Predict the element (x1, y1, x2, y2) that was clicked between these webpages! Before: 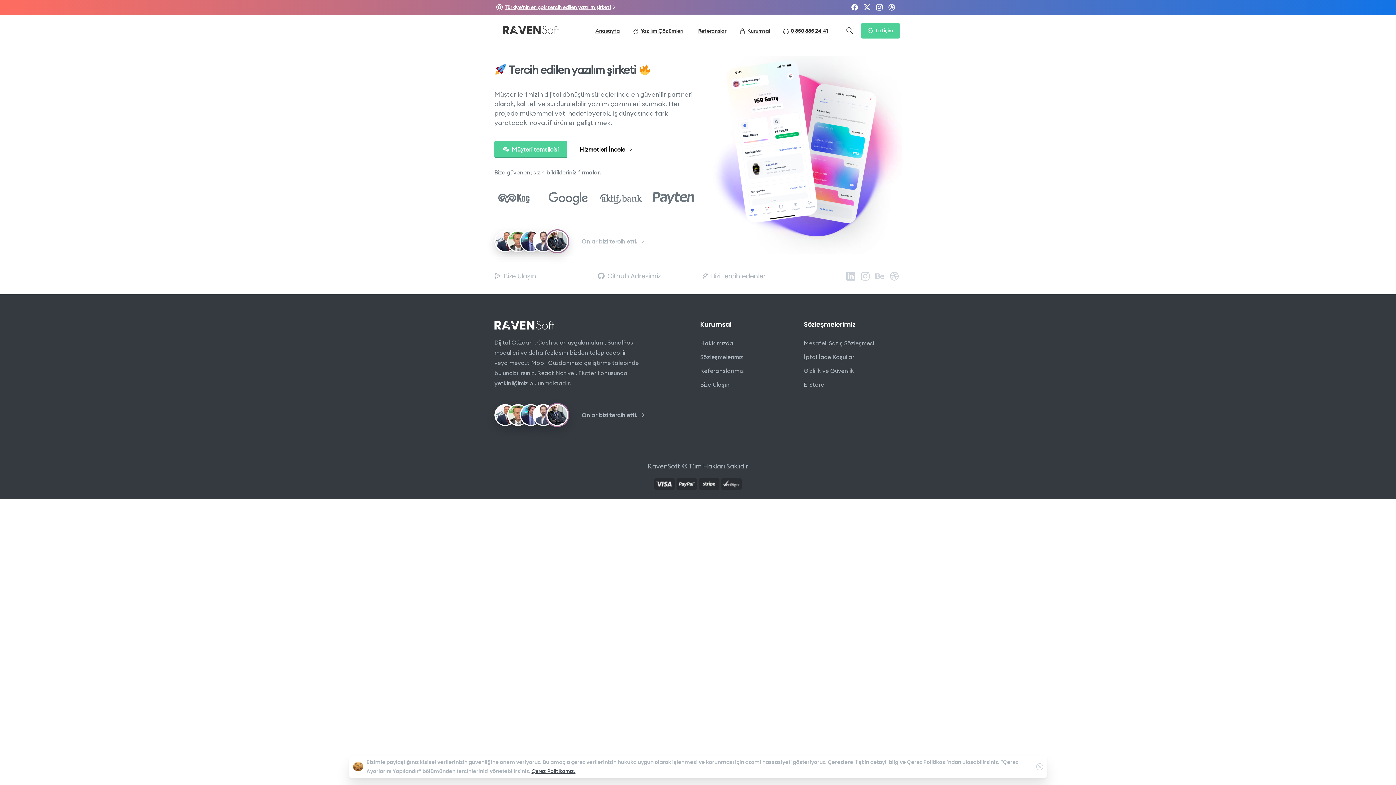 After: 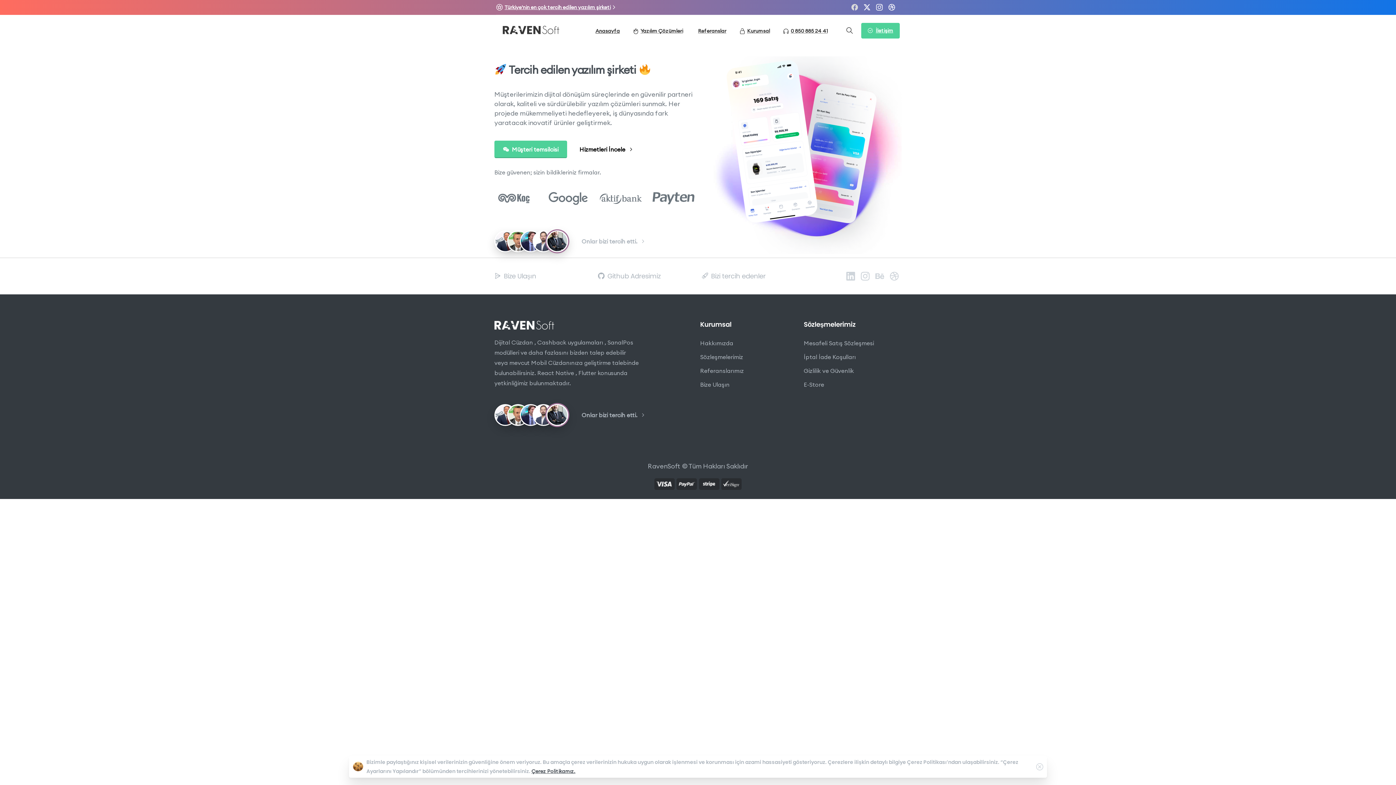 Action: bbox: (848, 4, 861, 10)